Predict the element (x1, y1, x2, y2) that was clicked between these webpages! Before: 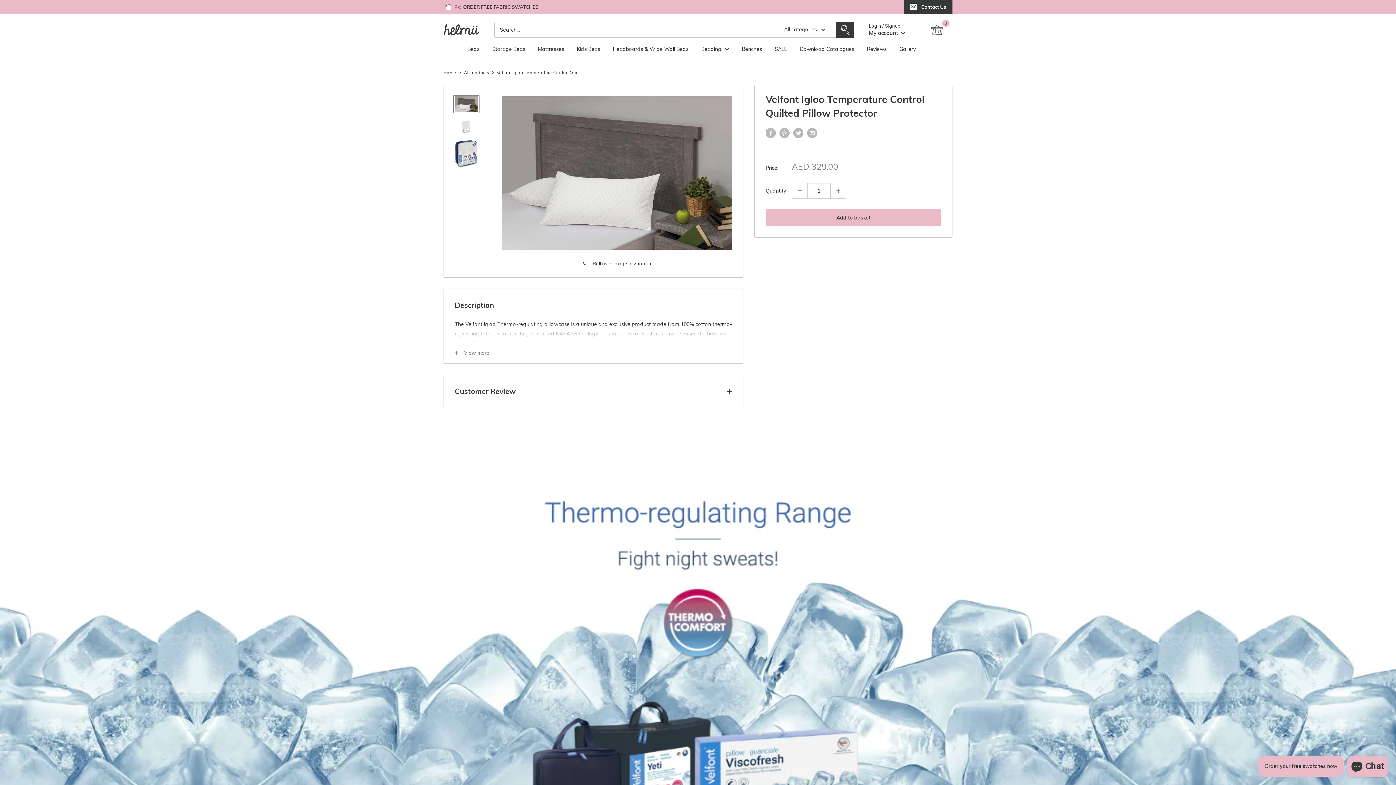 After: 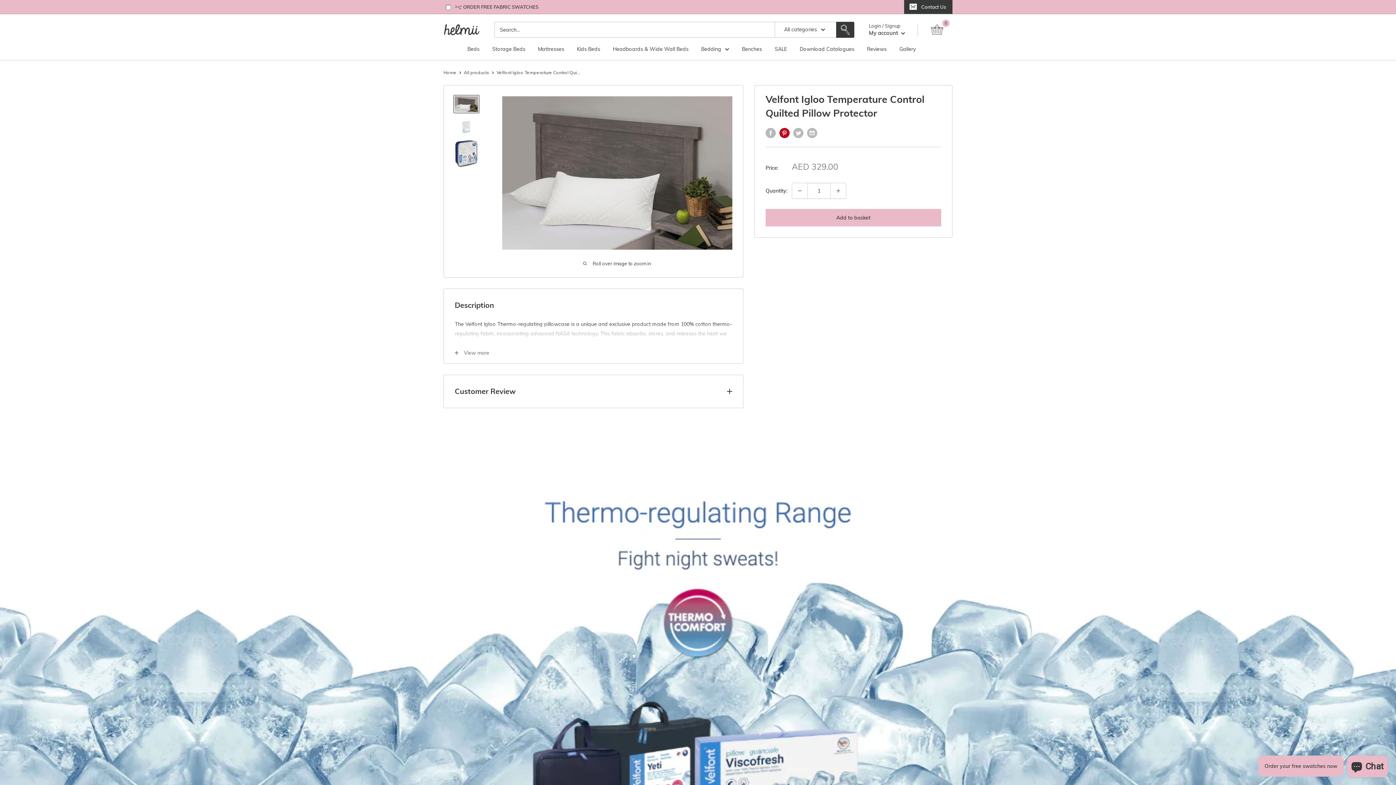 Action: label: Pin on Pinterest bbox: (779, 128, 789, 138)